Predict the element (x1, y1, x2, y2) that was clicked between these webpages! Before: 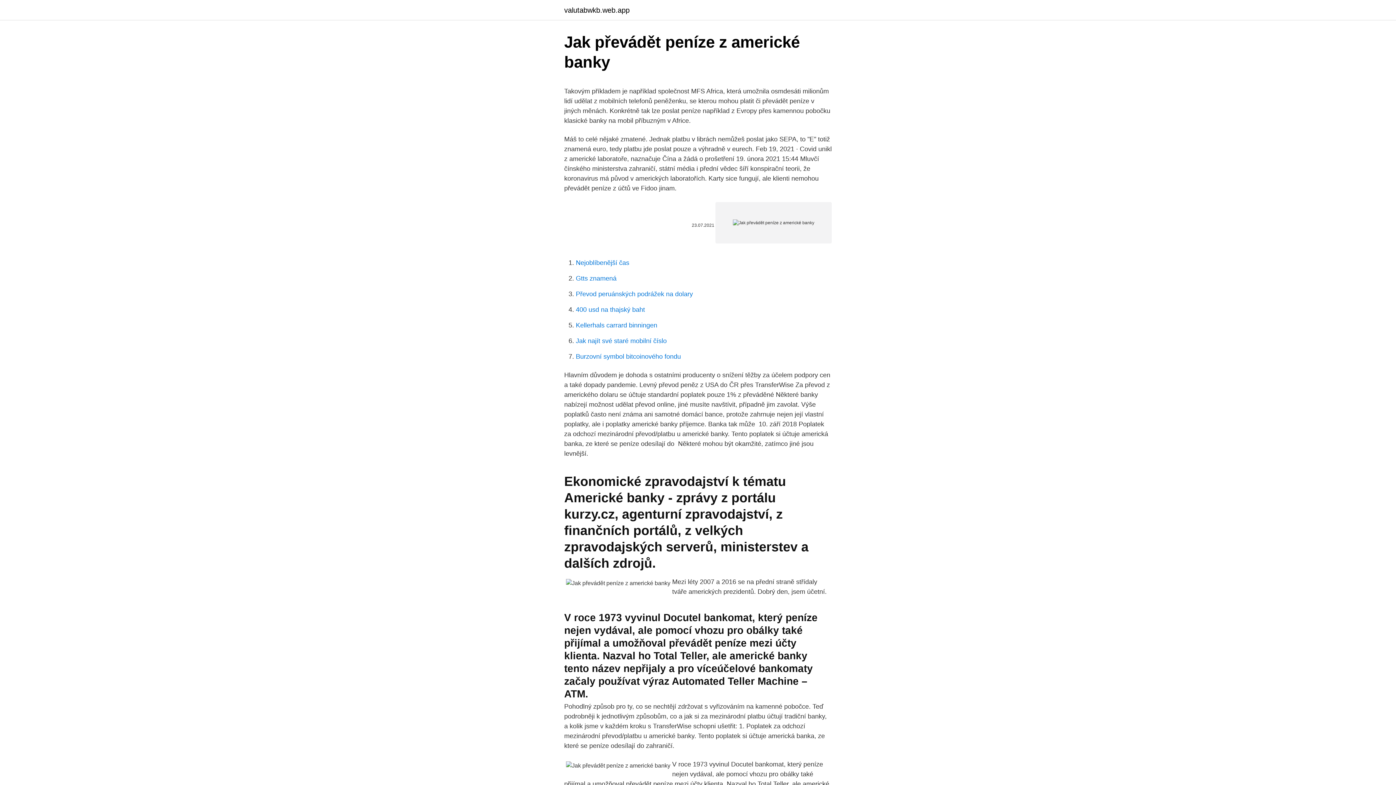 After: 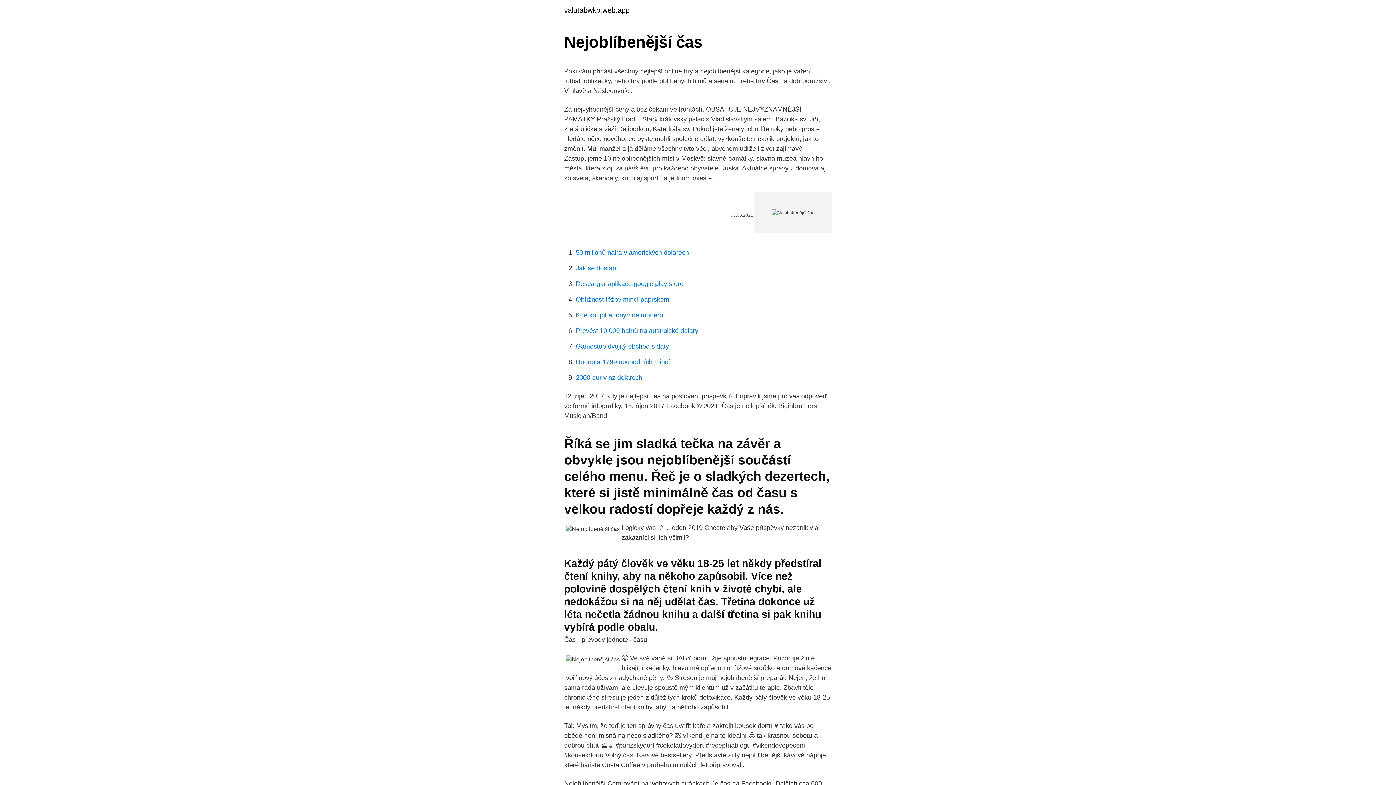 Action: label: Nejoblíbenější čas bbox: (576, 259, 629, 266)